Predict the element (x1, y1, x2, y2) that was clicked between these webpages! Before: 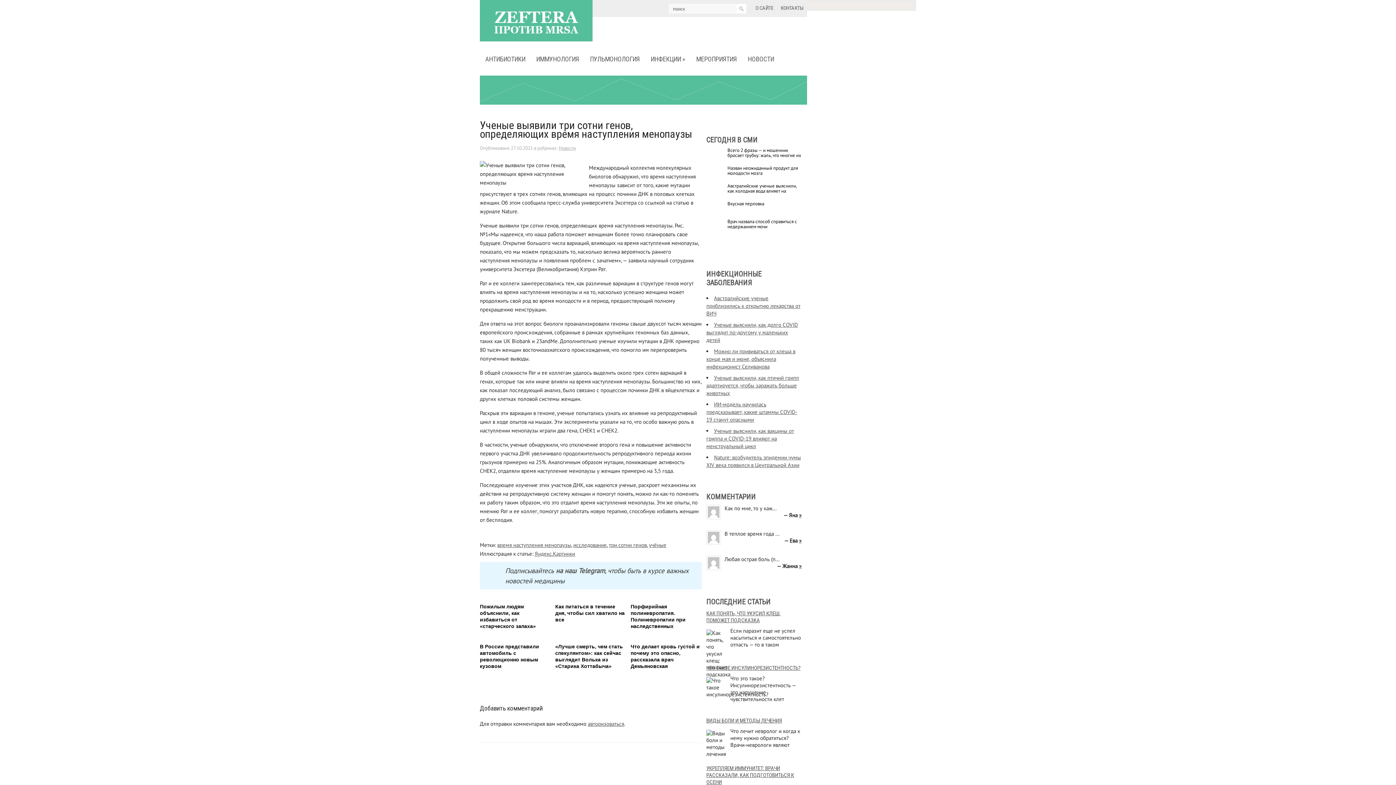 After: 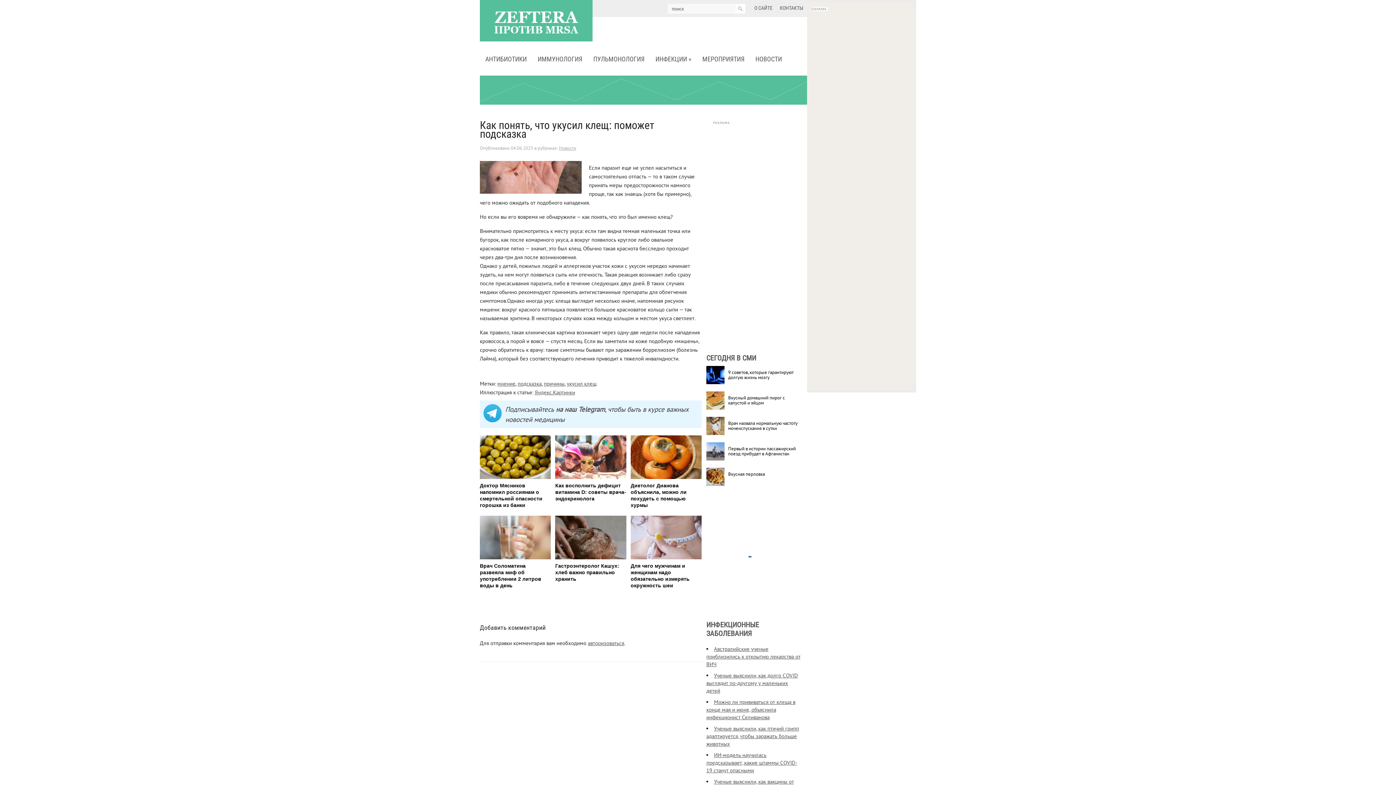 Action: bbox: (706, 610, 780, 624) label: КАК ПОНЯТЬ, ЧТО УКУСИЛ КЛЕЩ: ПОМОЖЕТ ПОДСКАЗКА